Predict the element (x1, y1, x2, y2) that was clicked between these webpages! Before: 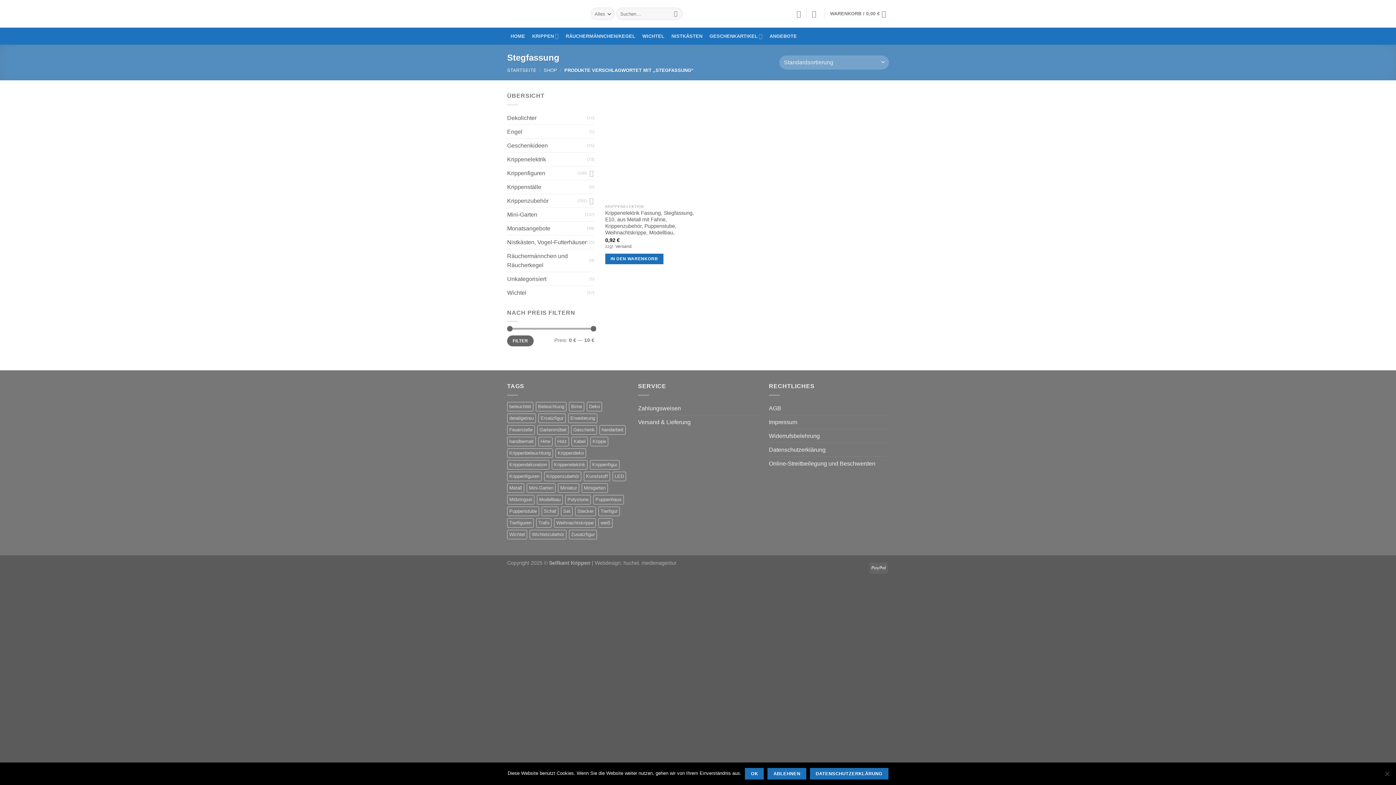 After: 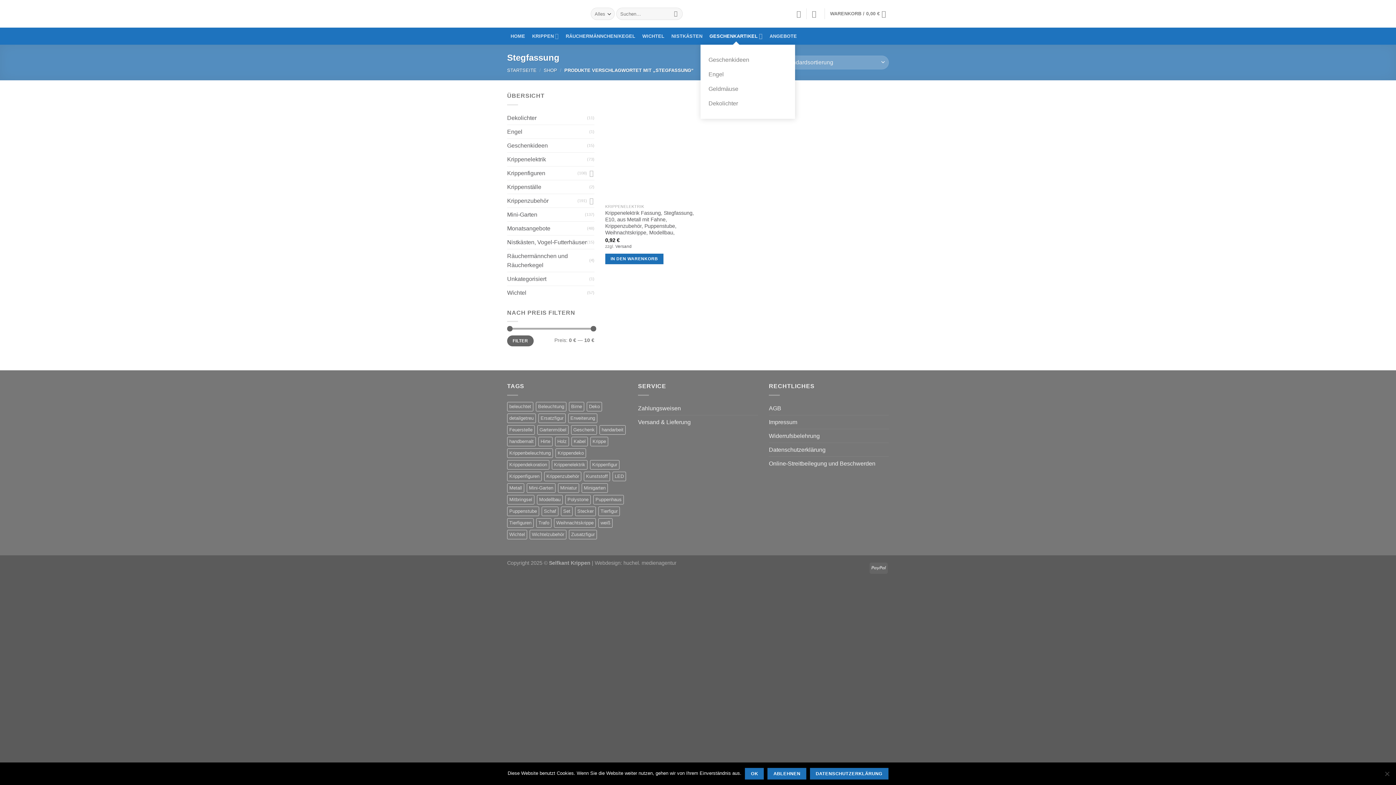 Action: label: GESCHENKARTIKEL bbox: (706, 27, 766, 44)